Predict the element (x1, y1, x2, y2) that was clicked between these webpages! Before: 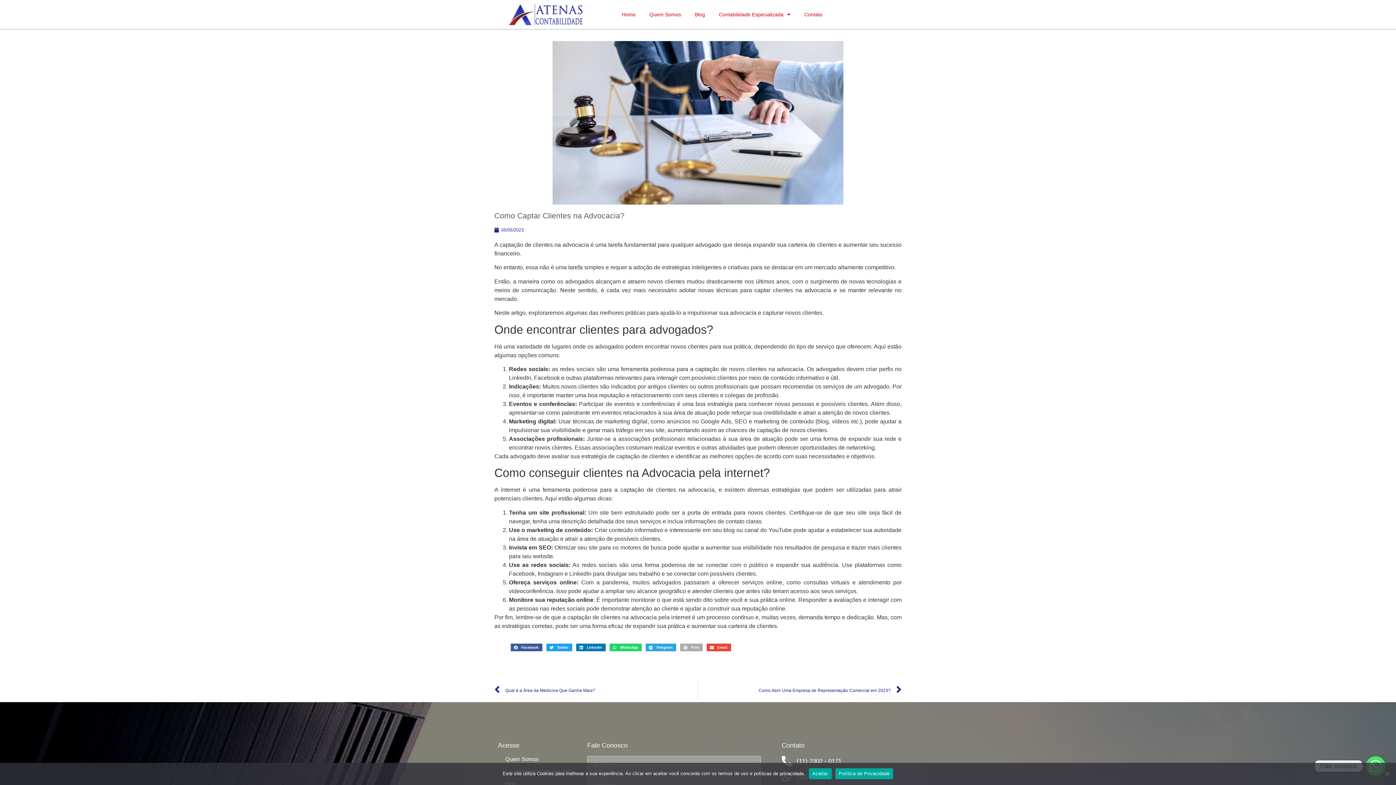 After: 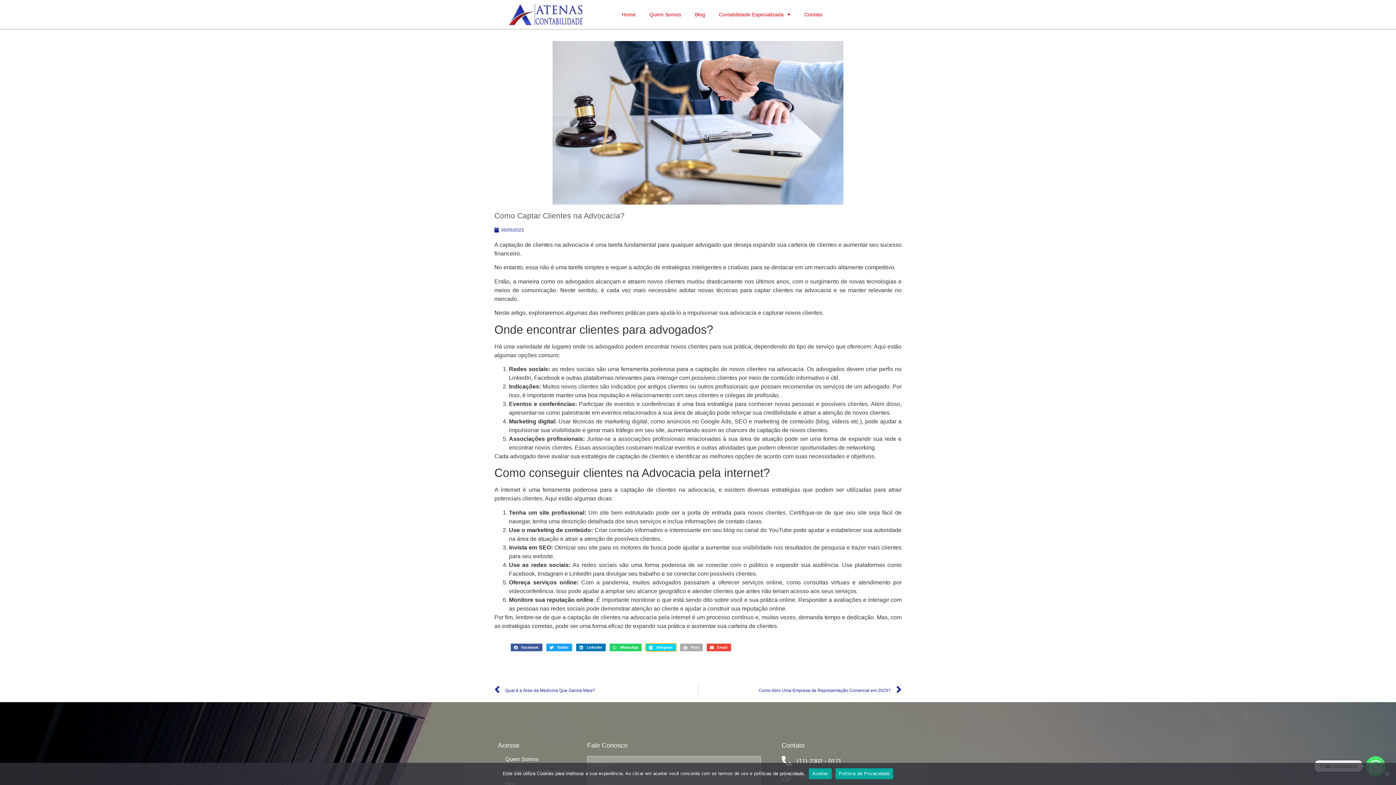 Action: bbox: (645, 643, 676, 651) label: Compartilhar no telegram